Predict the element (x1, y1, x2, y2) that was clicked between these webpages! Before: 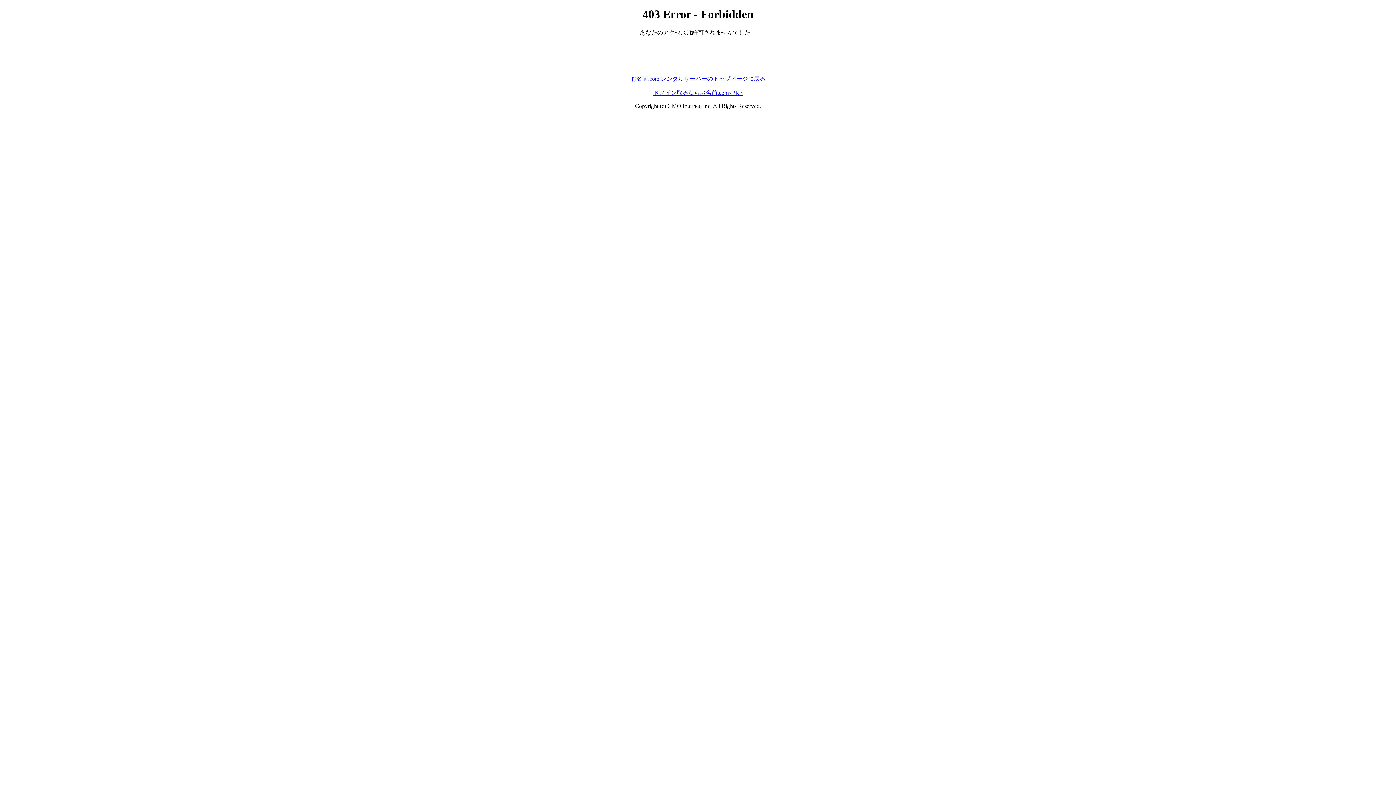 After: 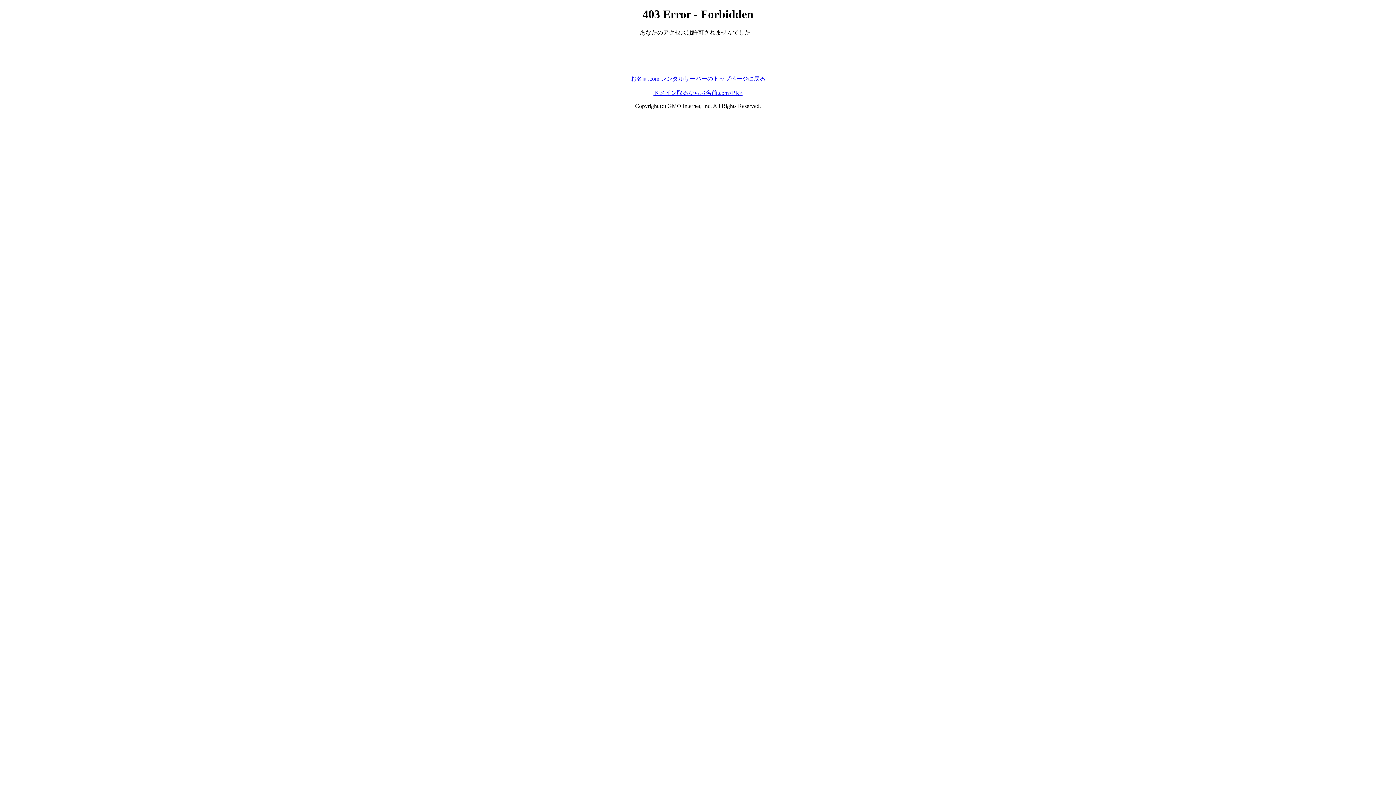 Action: bbox: (653, 89, 742, 95) label: ドメイン取るならお名前.com<PR>